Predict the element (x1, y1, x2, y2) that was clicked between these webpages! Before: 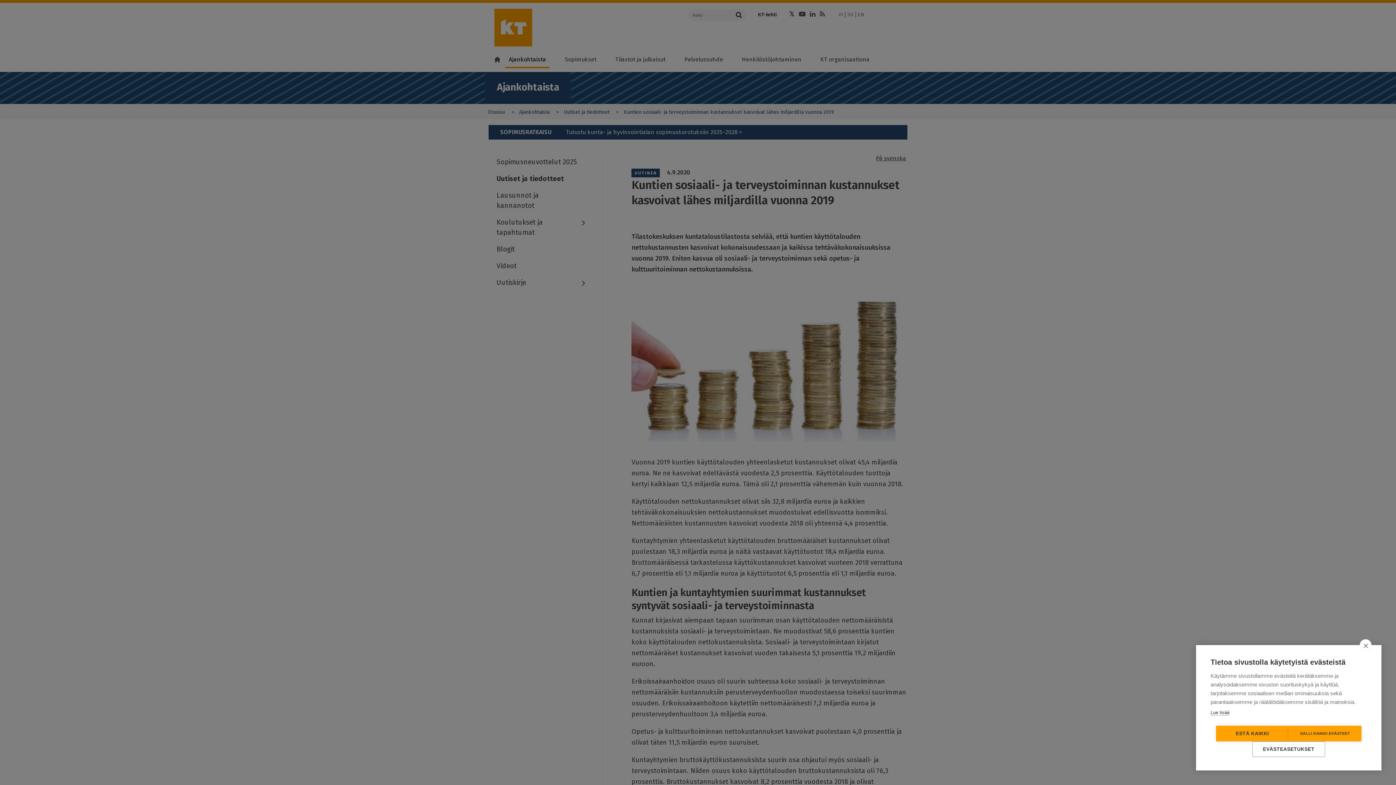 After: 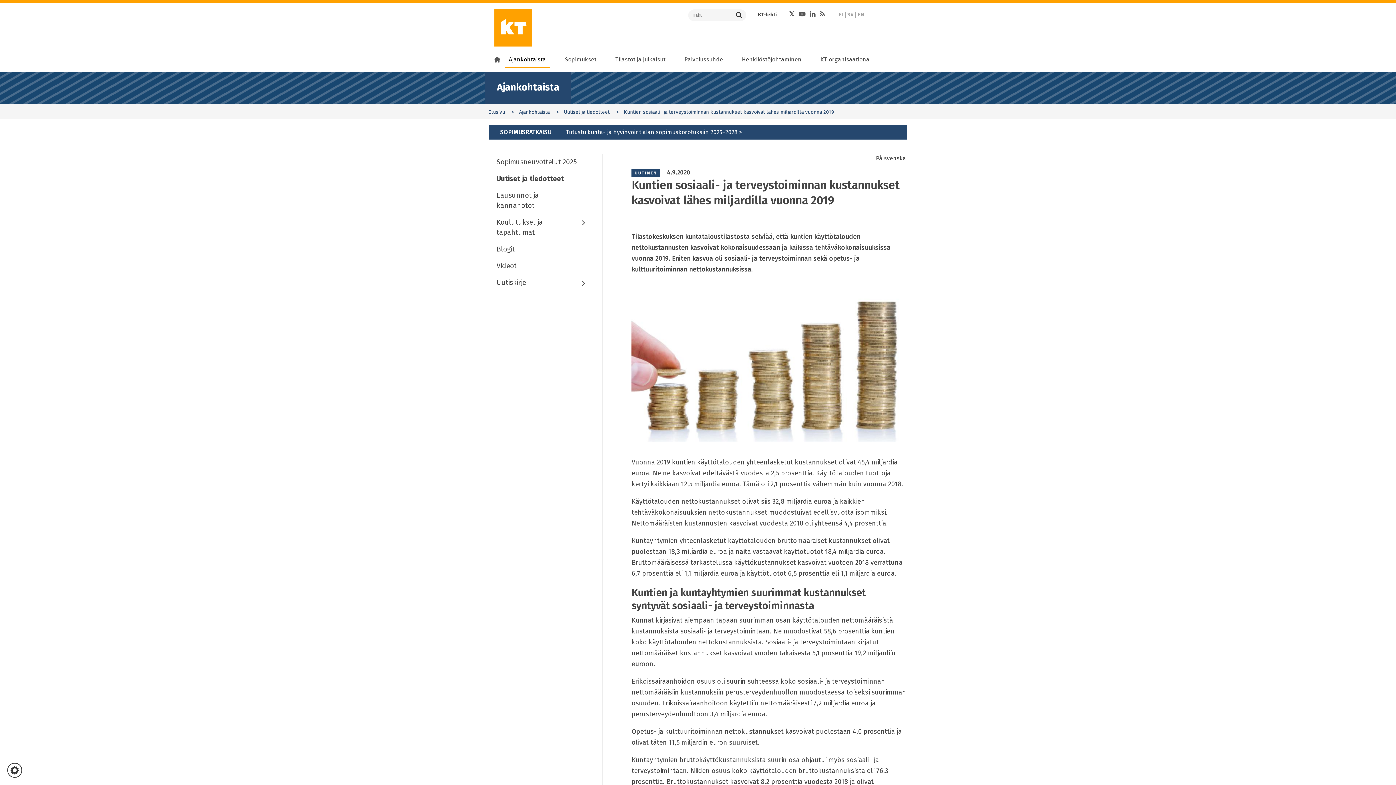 Action: bbox: (1360, 639, 1372, 652) label: close